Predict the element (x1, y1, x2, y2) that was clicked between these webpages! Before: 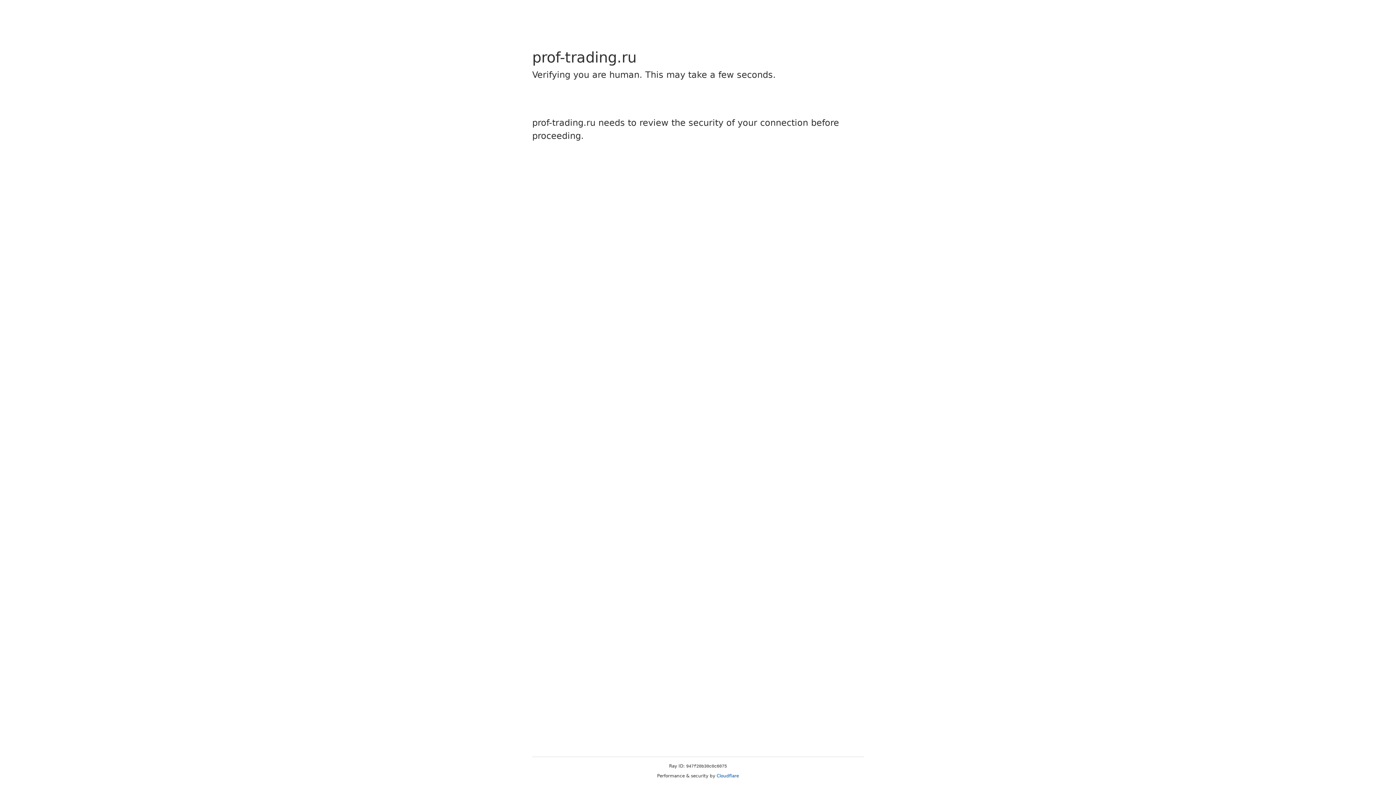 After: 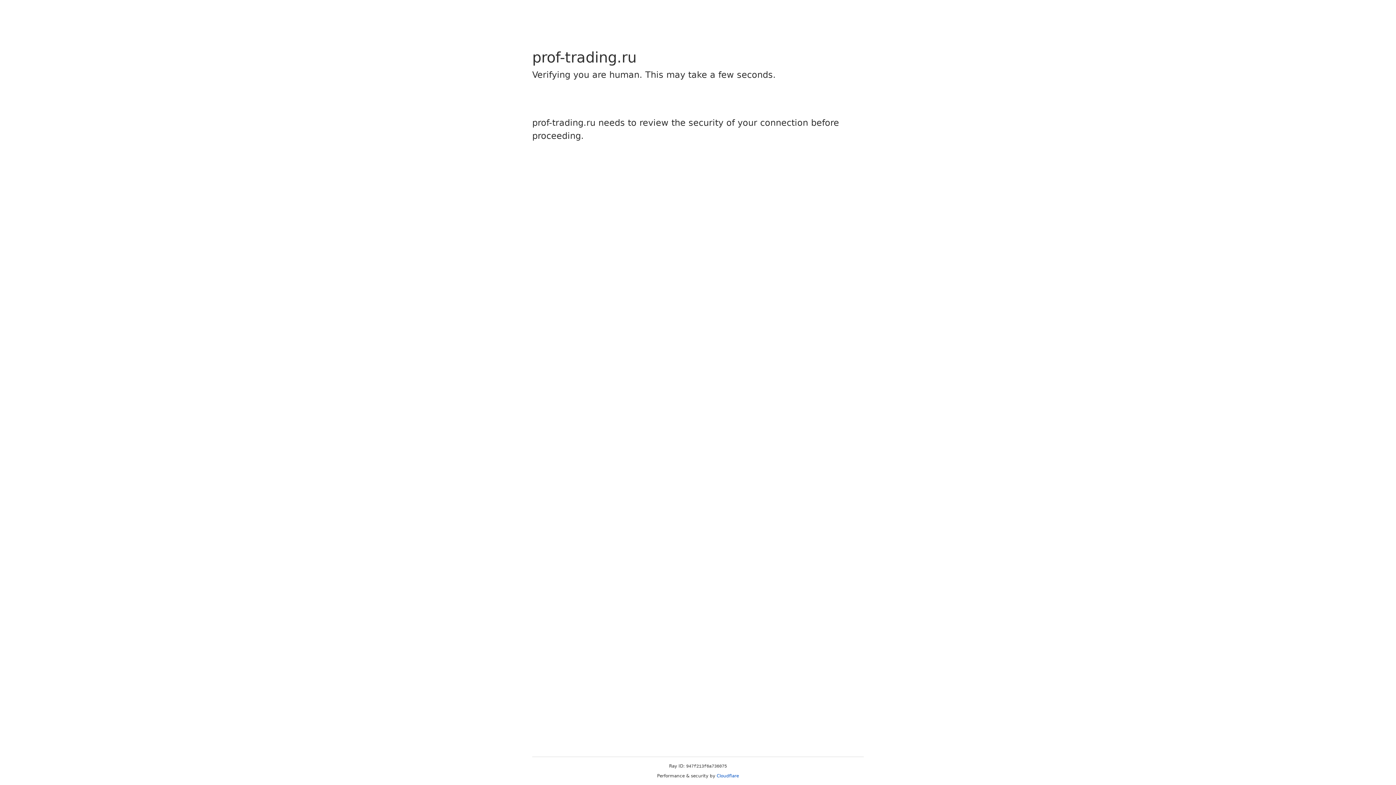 Action: label: Cloudflare bbox: (716, 773, 739, 778)